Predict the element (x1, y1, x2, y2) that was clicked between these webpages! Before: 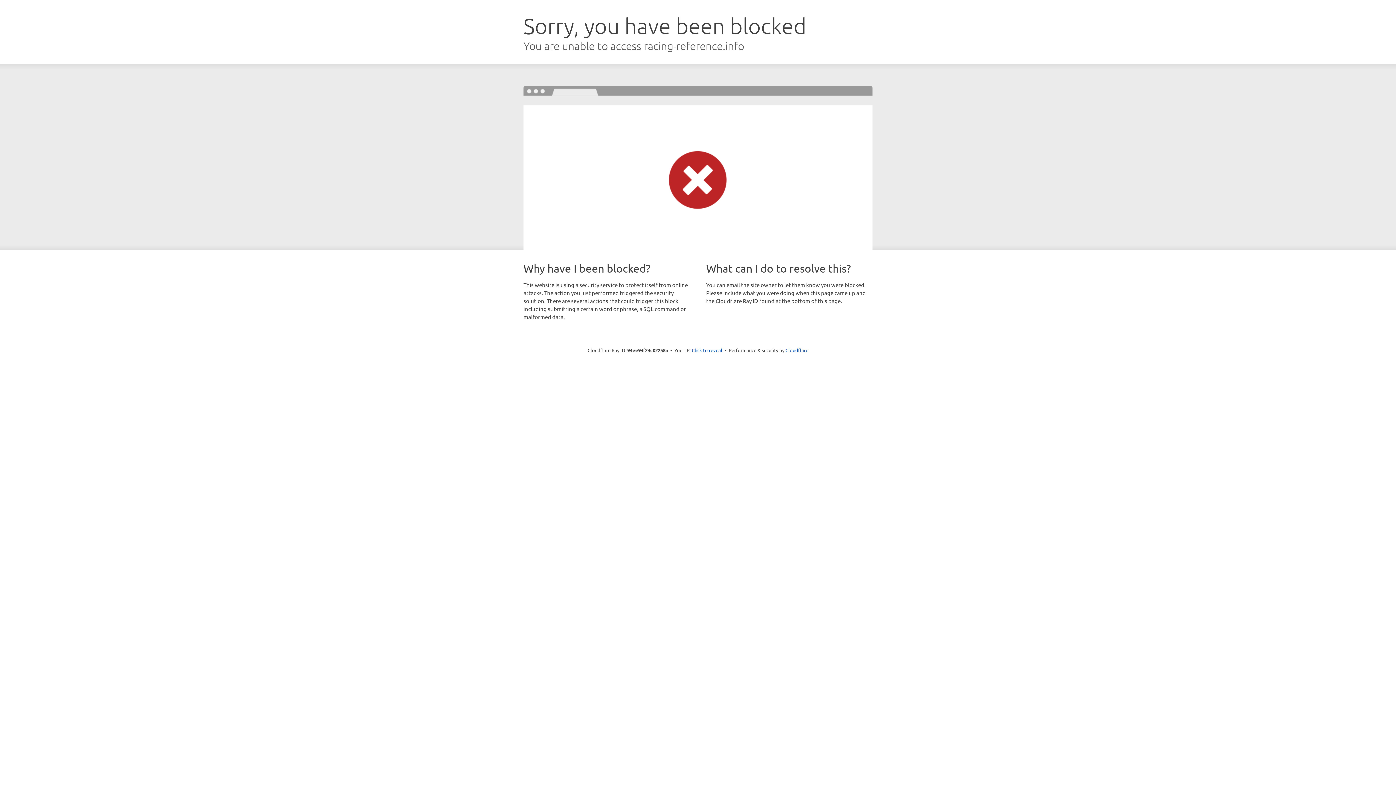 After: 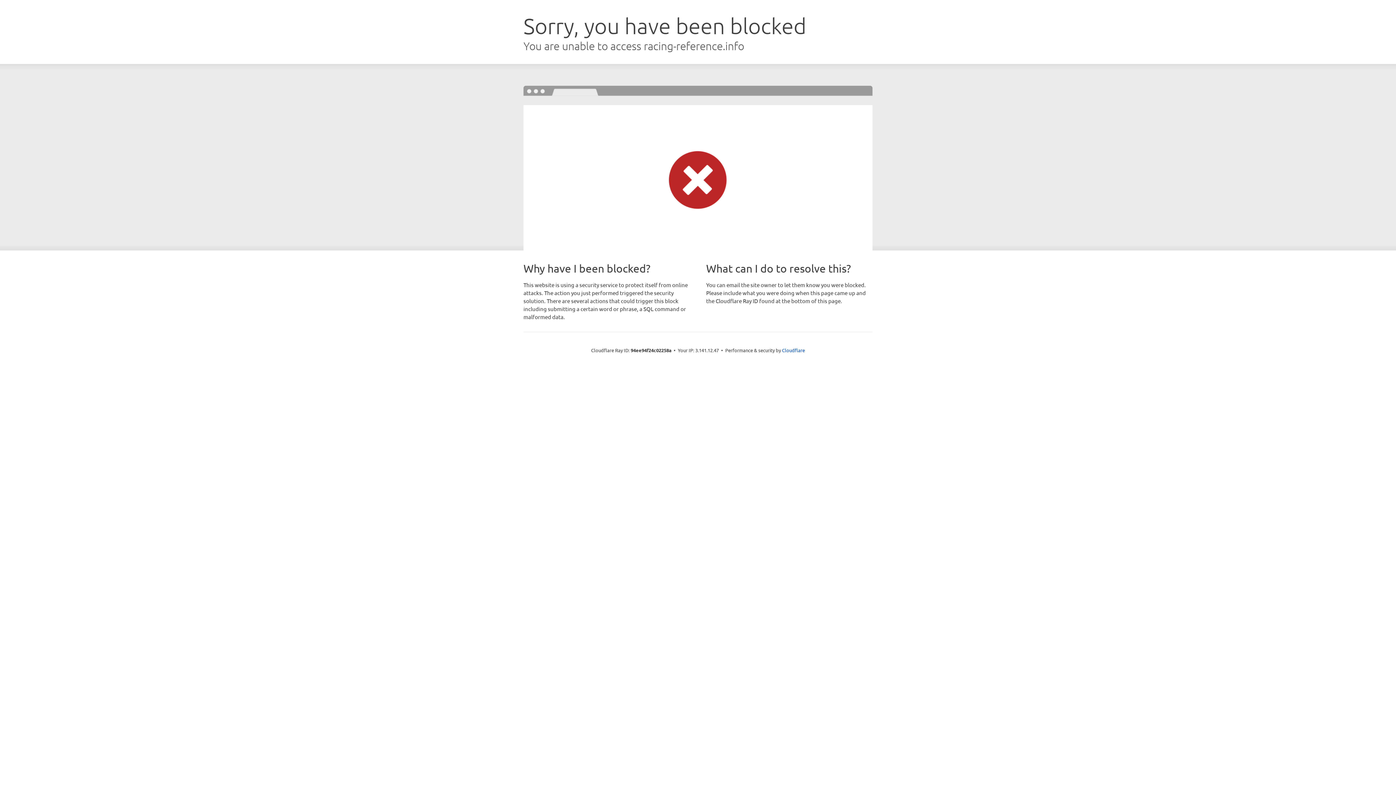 Action: bbox: (692, 346, 722, 353) label: Click to reveal